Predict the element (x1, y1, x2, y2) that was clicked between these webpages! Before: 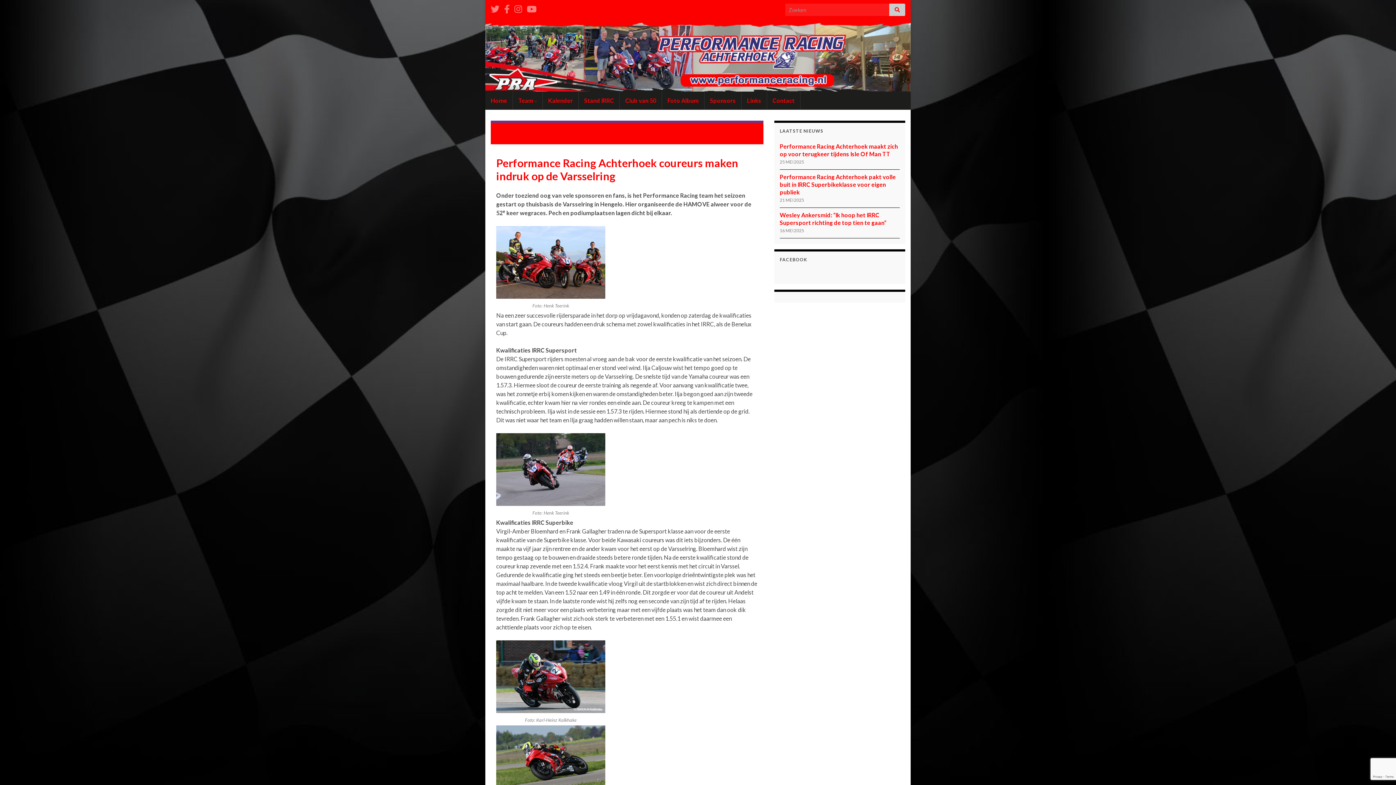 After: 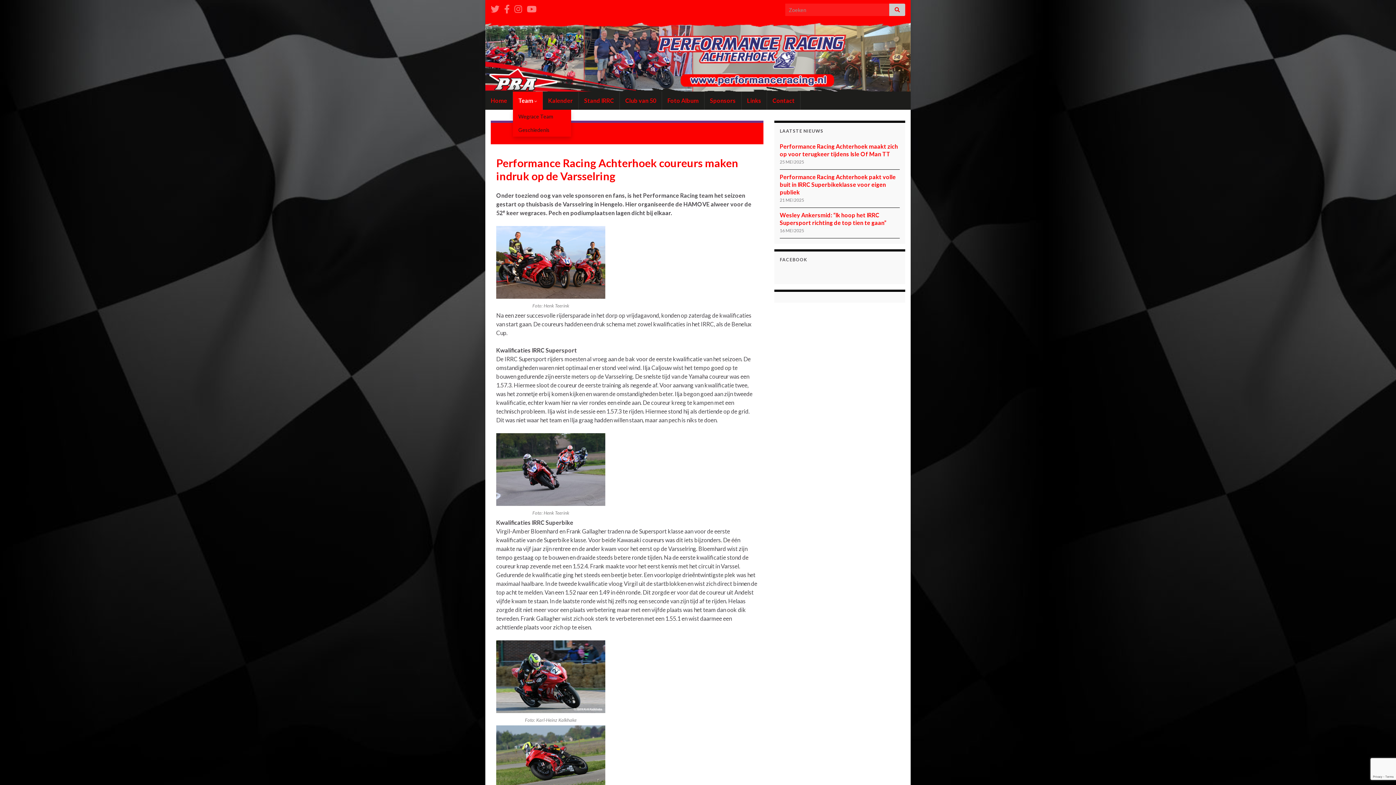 Action: bbox: (513, 91, 542, 109) label: Team 